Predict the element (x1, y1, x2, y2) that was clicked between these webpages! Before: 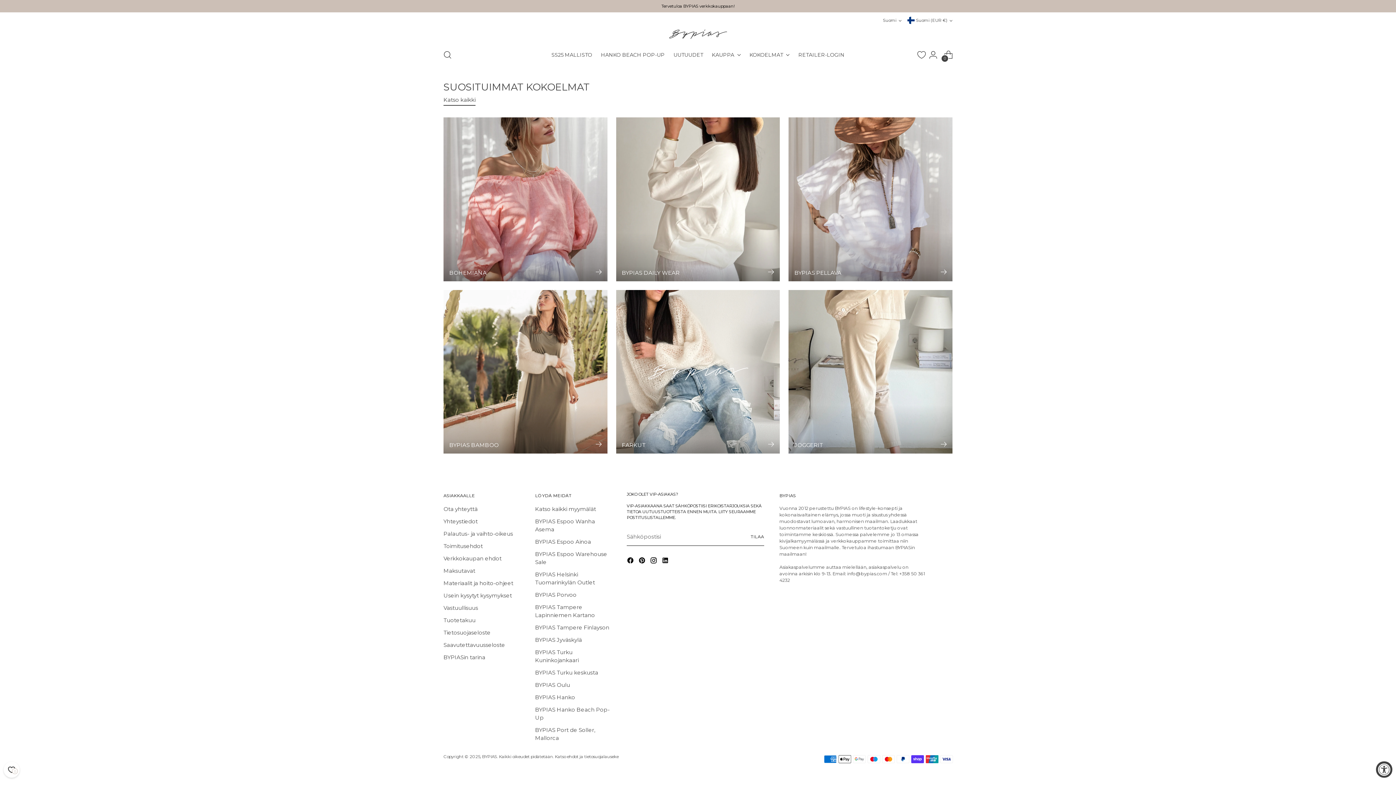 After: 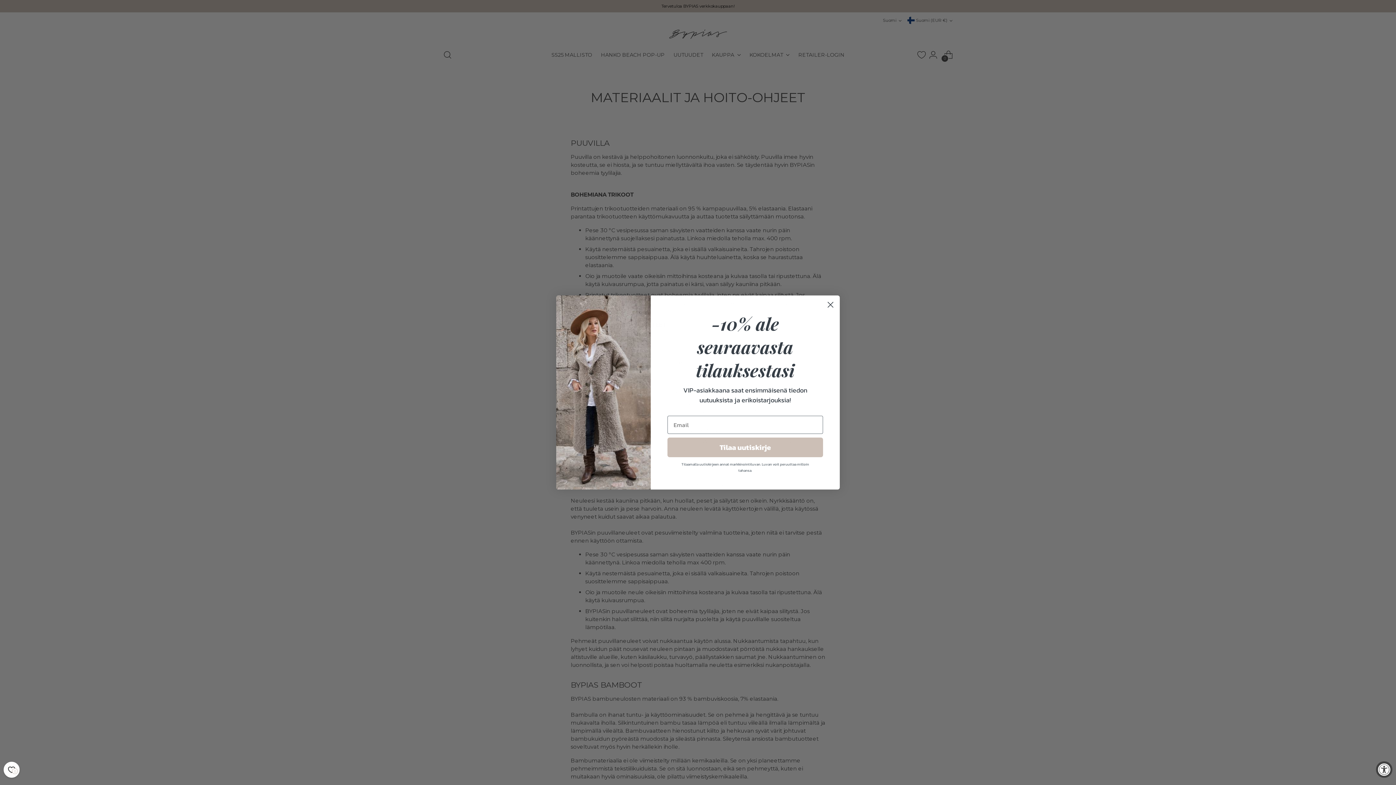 Action: label: Materiaalit ja hoito-ohjeet bbox: (443, 580, 513, 586)